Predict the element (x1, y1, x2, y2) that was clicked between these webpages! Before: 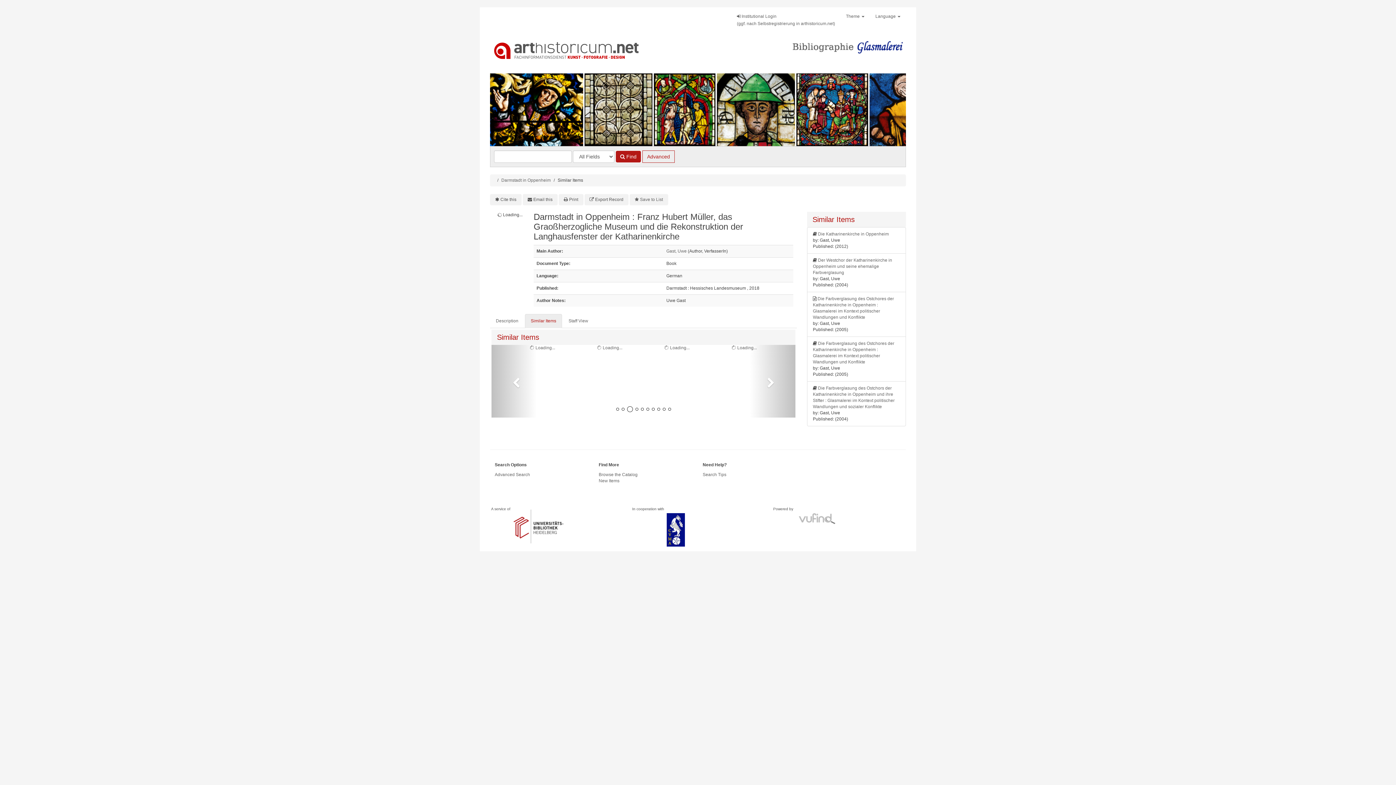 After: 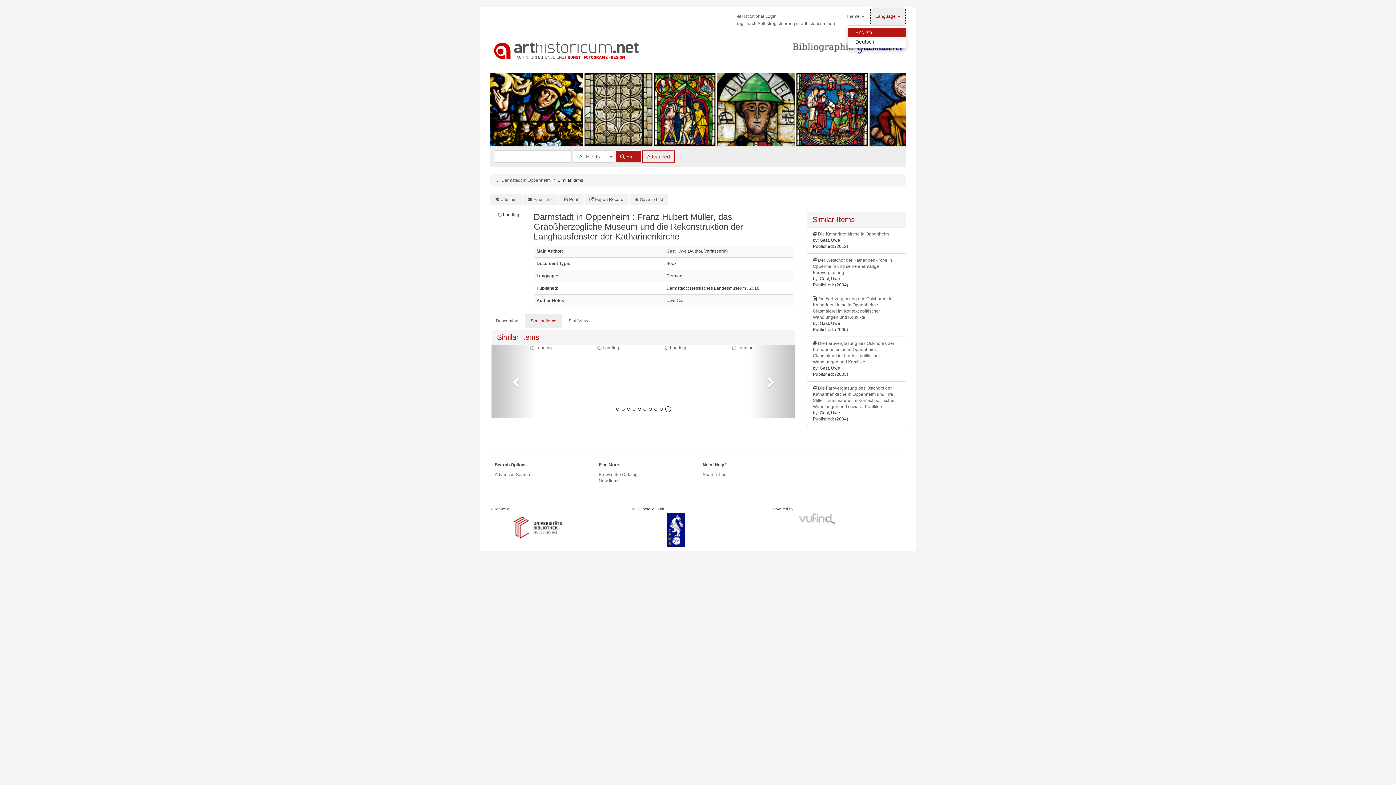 Action: bbox: (870, 7, 906, 25) label: Language 